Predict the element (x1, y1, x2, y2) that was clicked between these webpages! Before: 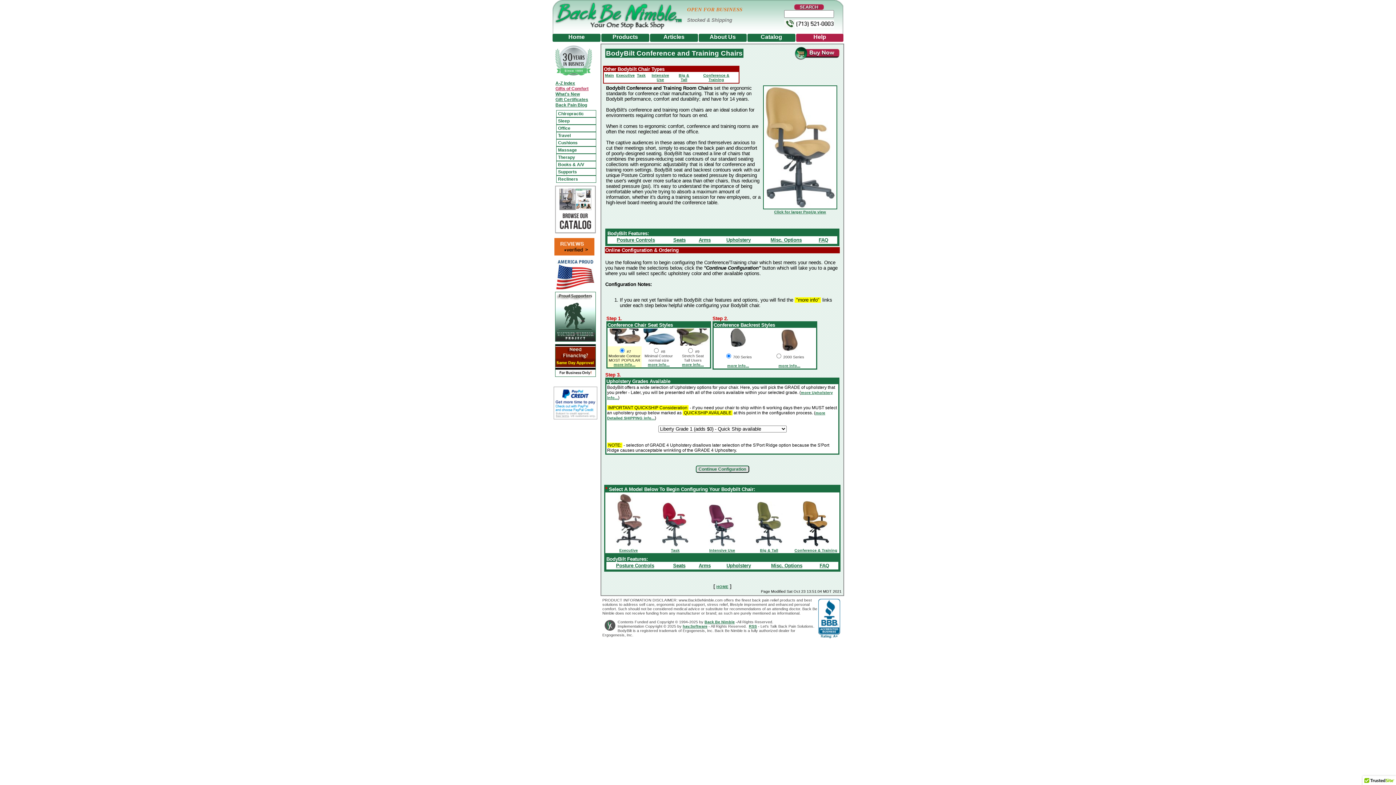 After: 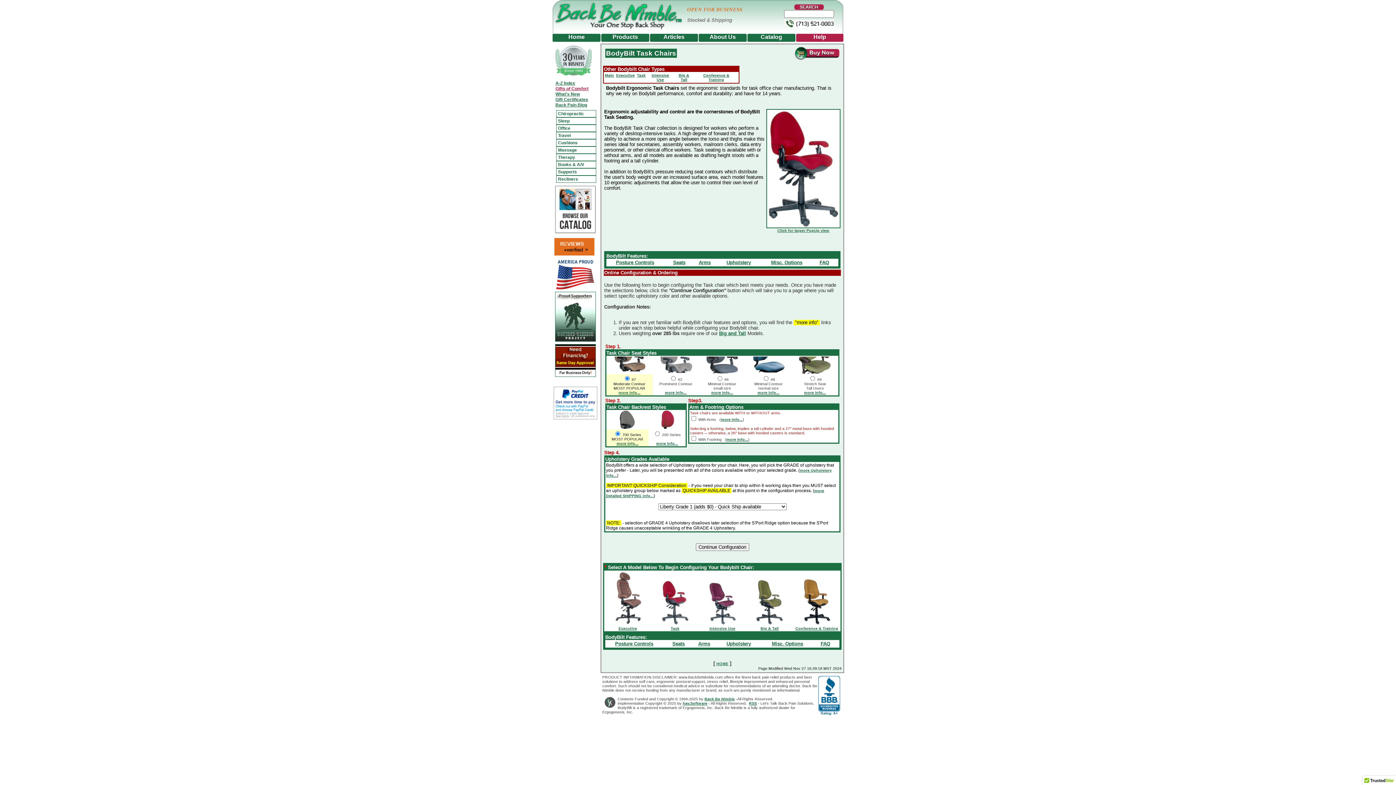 Action: bbox: (661, 542, 689, 548)